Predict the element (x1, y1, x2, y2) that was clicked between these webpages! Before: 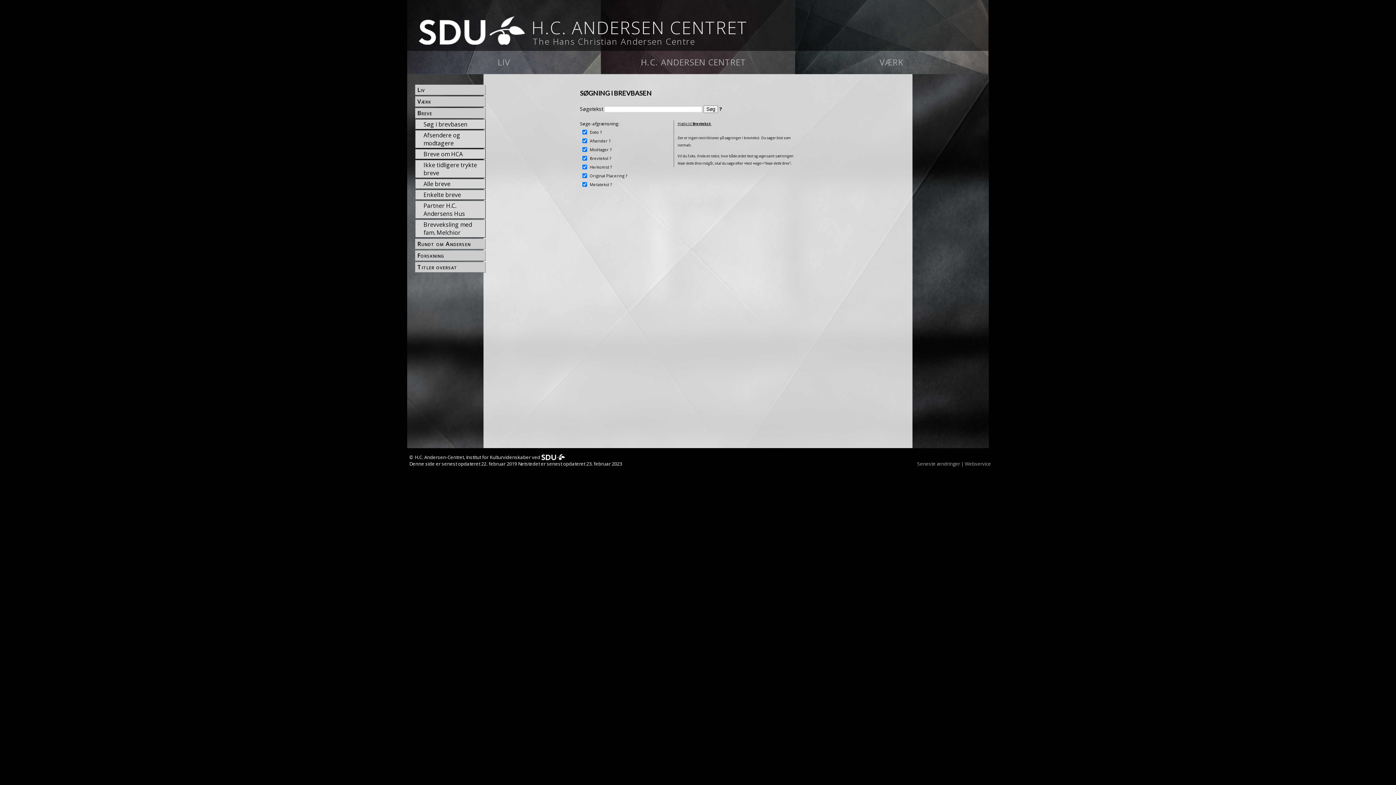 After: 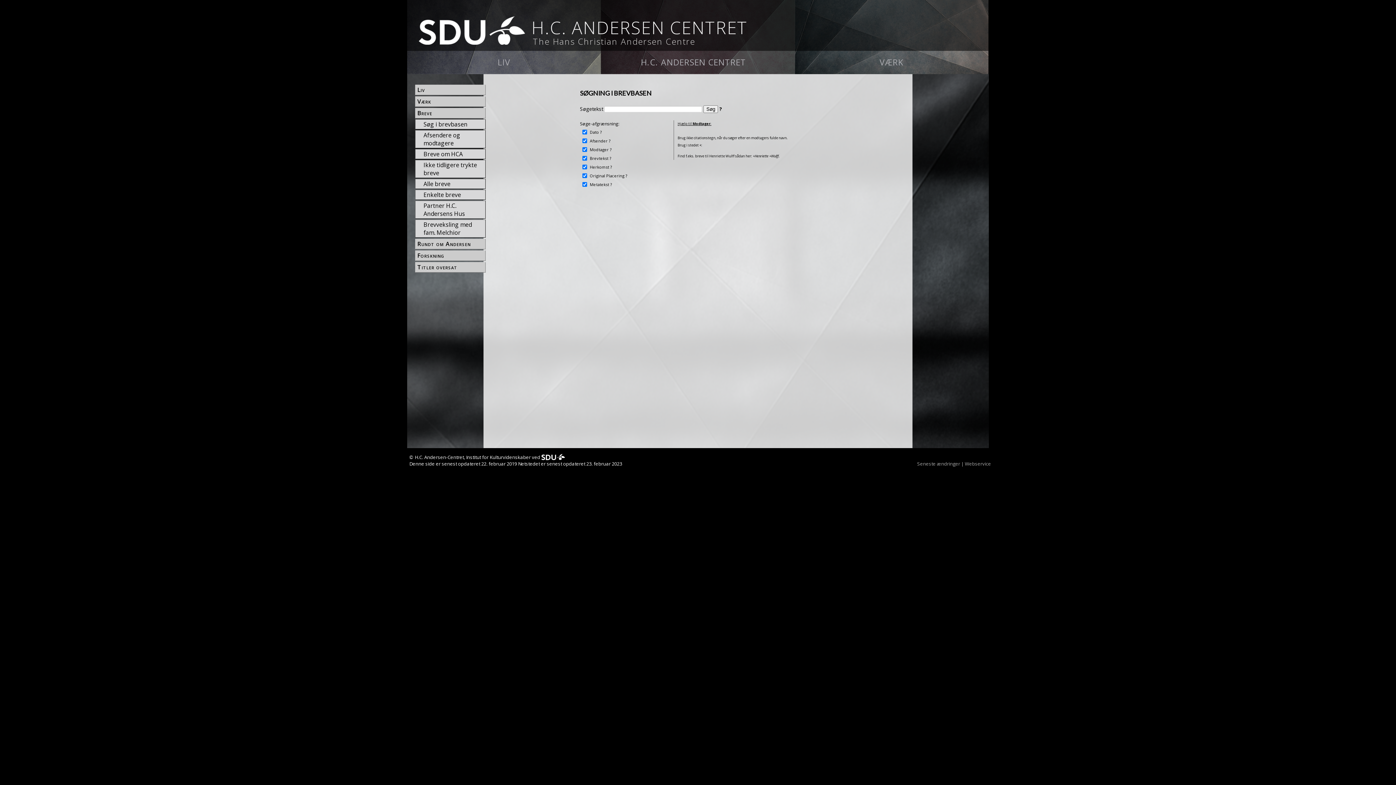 Action: label: ? bbox: (607, 147, 609, 152)